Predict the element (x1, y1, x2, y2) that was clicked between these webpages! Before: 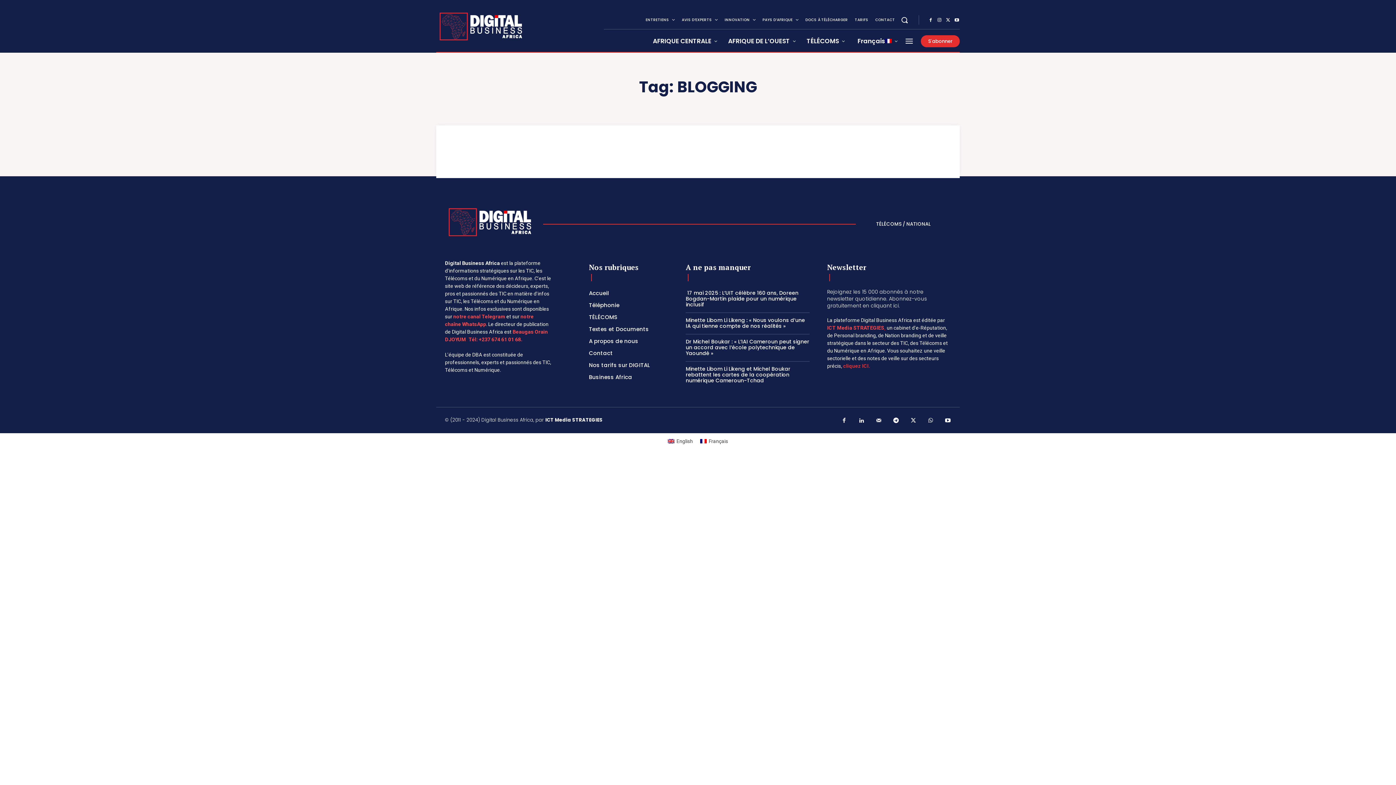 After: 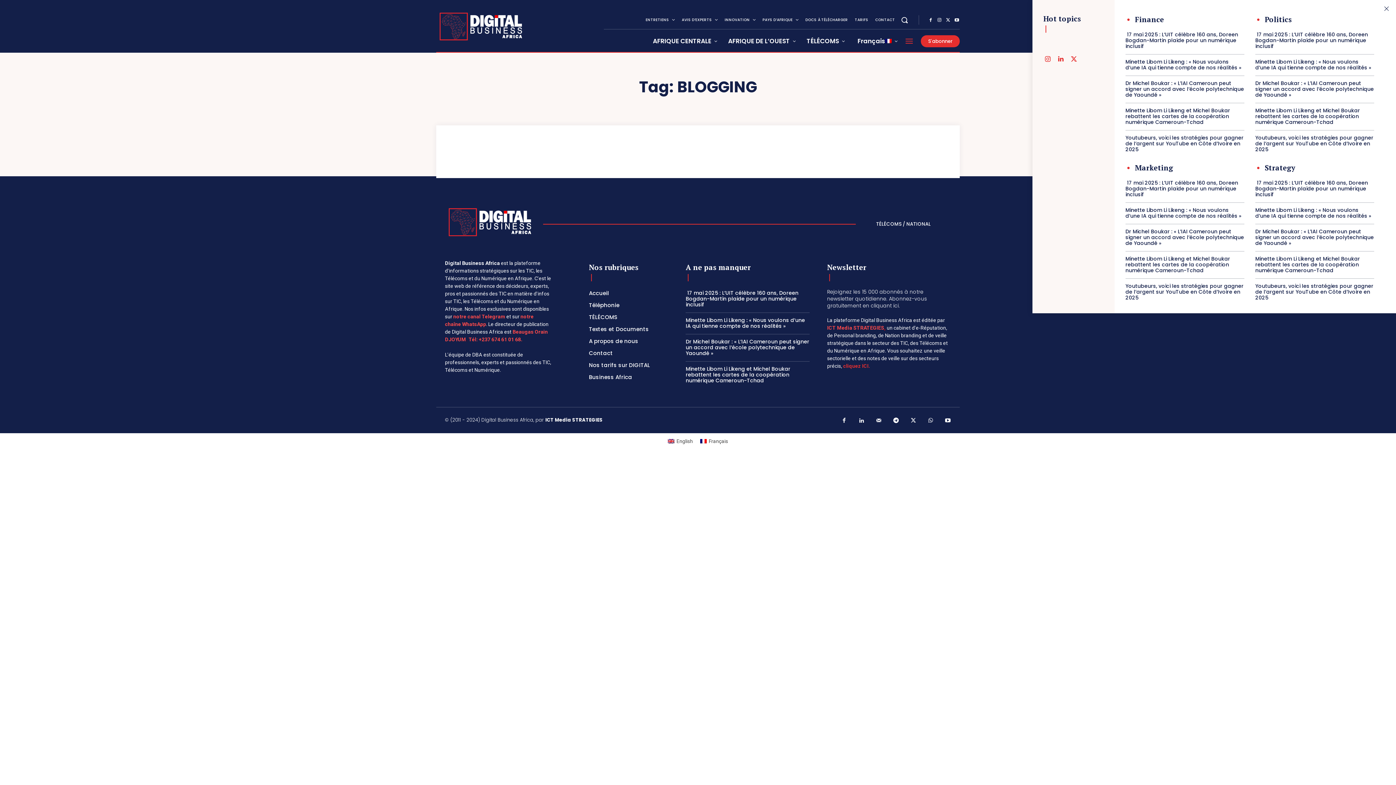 Action: bbox: (905, 36, 913, 45)